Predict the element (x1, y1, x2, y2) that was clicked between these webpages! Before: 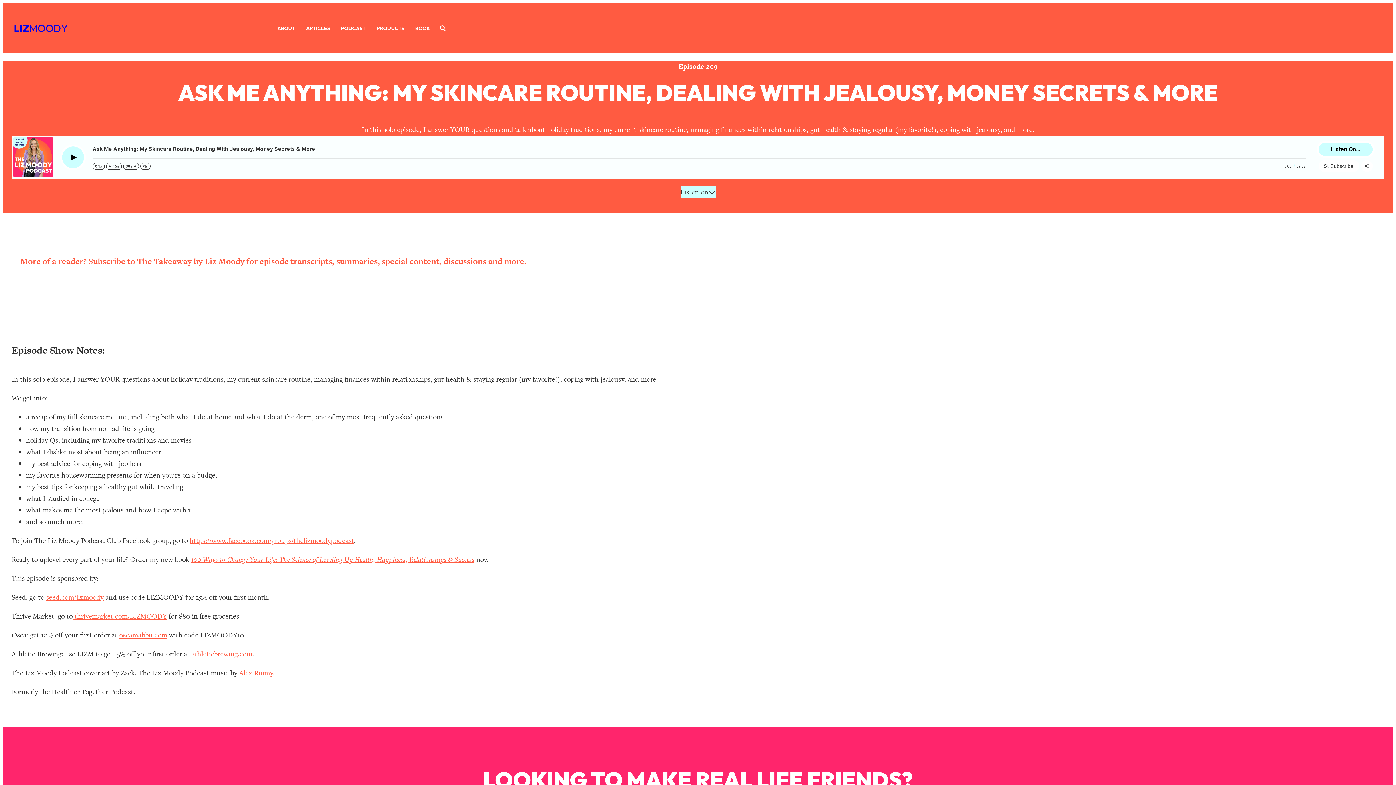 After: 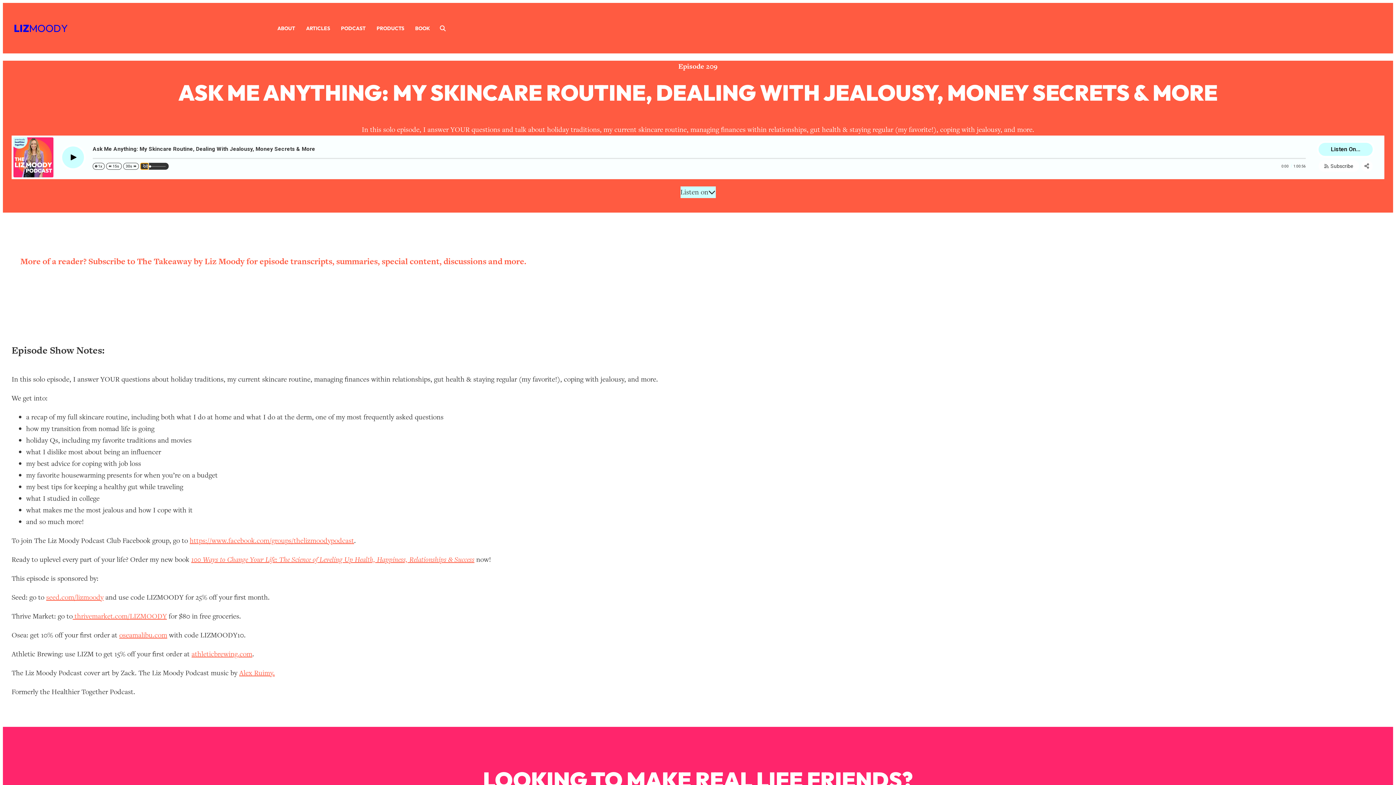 Action: label: Change volume bbox: (140, 163, 150, 169)